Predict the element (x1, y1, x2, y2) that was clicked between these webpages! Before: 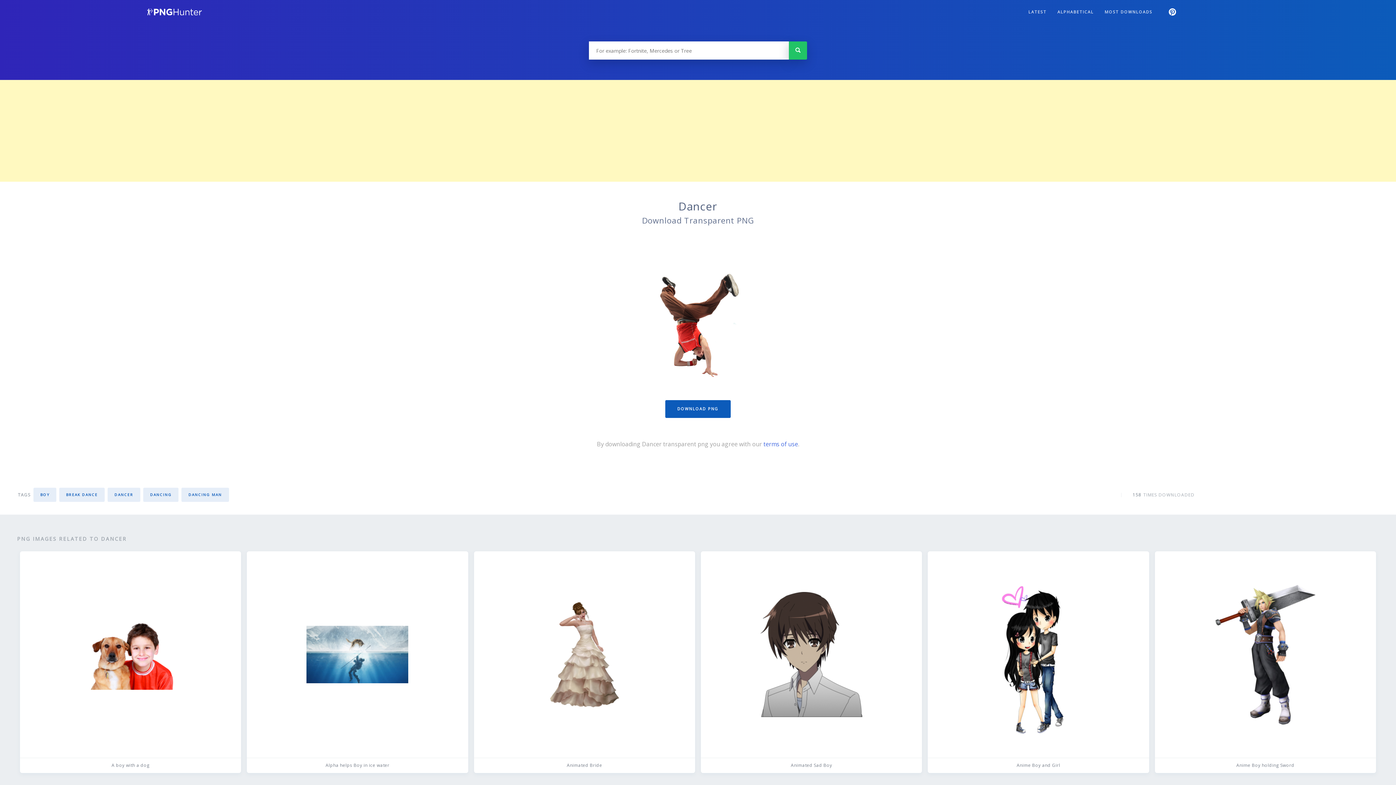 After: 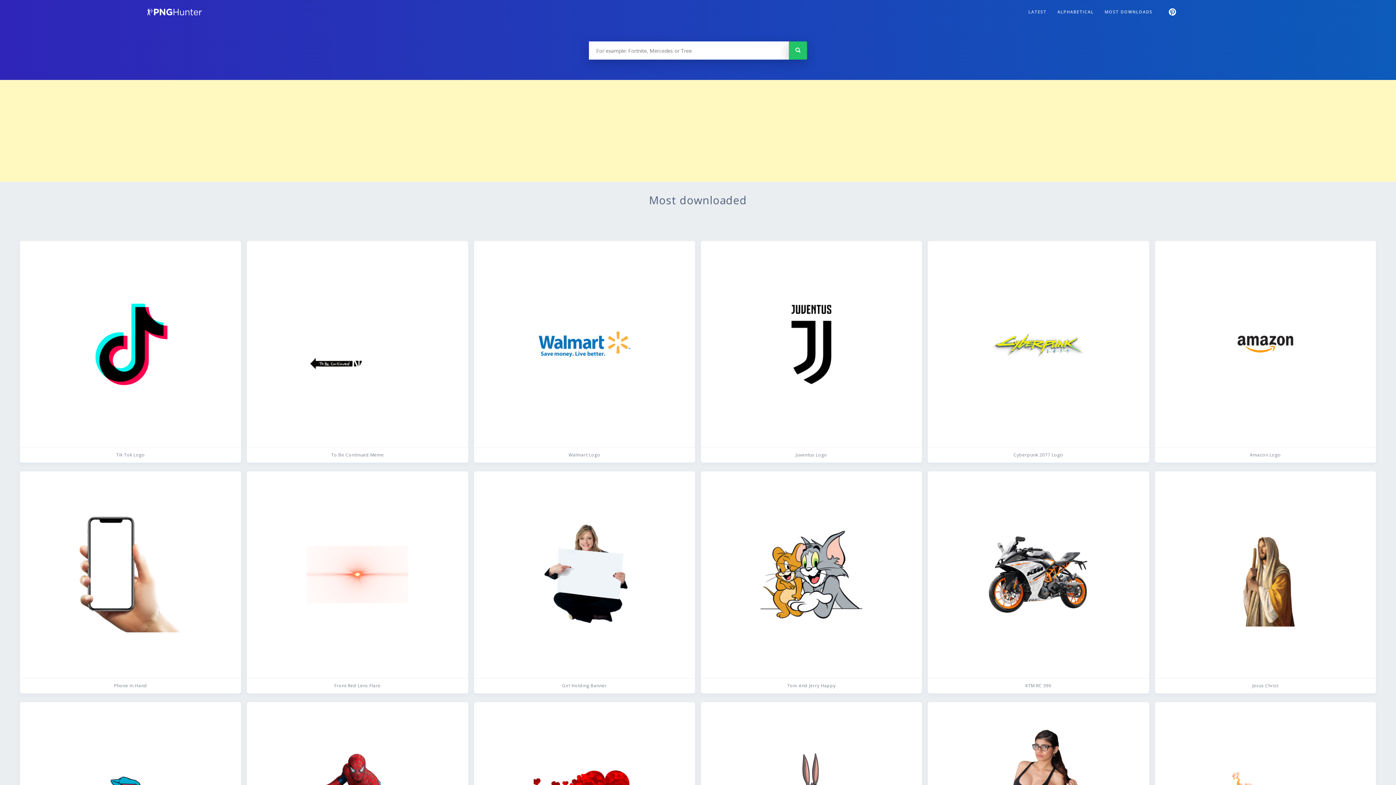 Action: bbox: (1099, 2, 1158, 21) label: MOST DOWNLOADS